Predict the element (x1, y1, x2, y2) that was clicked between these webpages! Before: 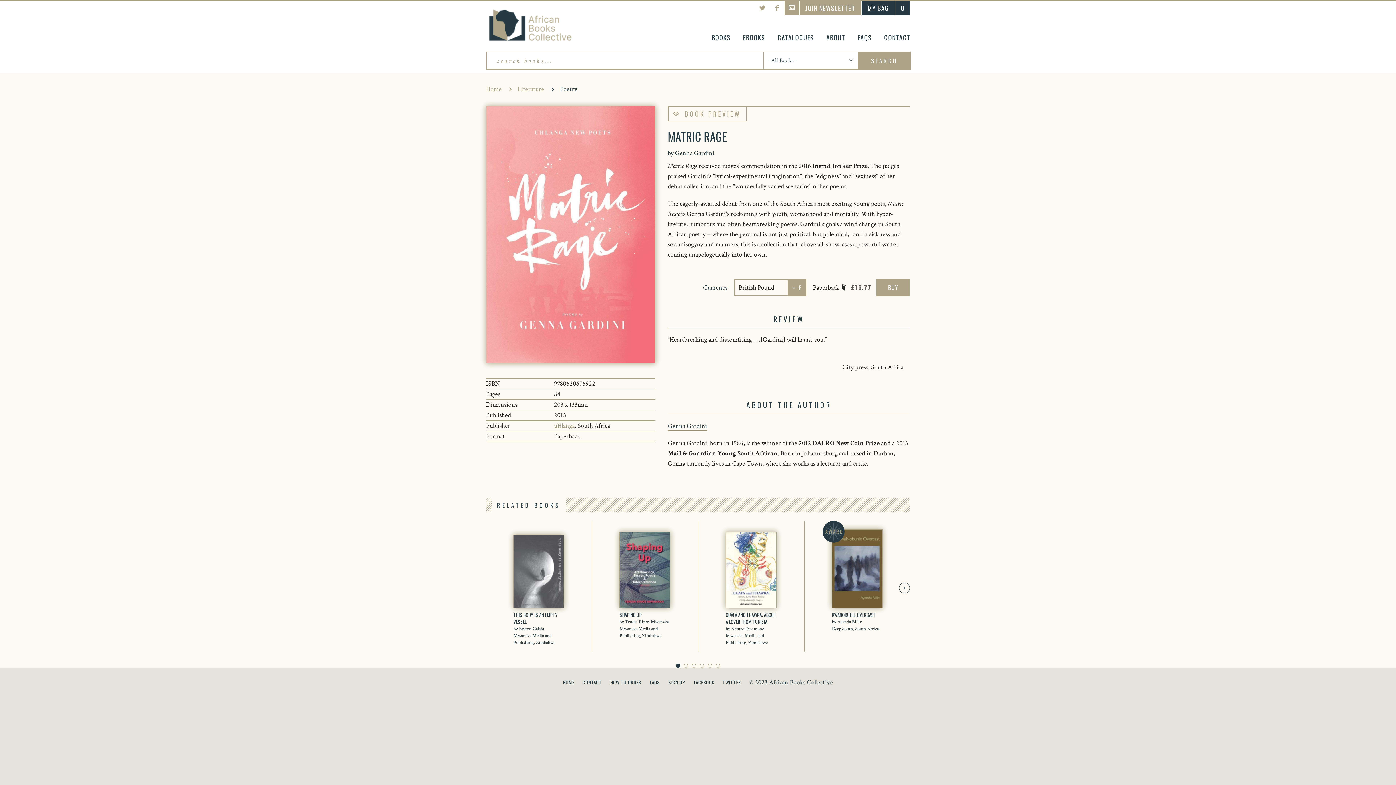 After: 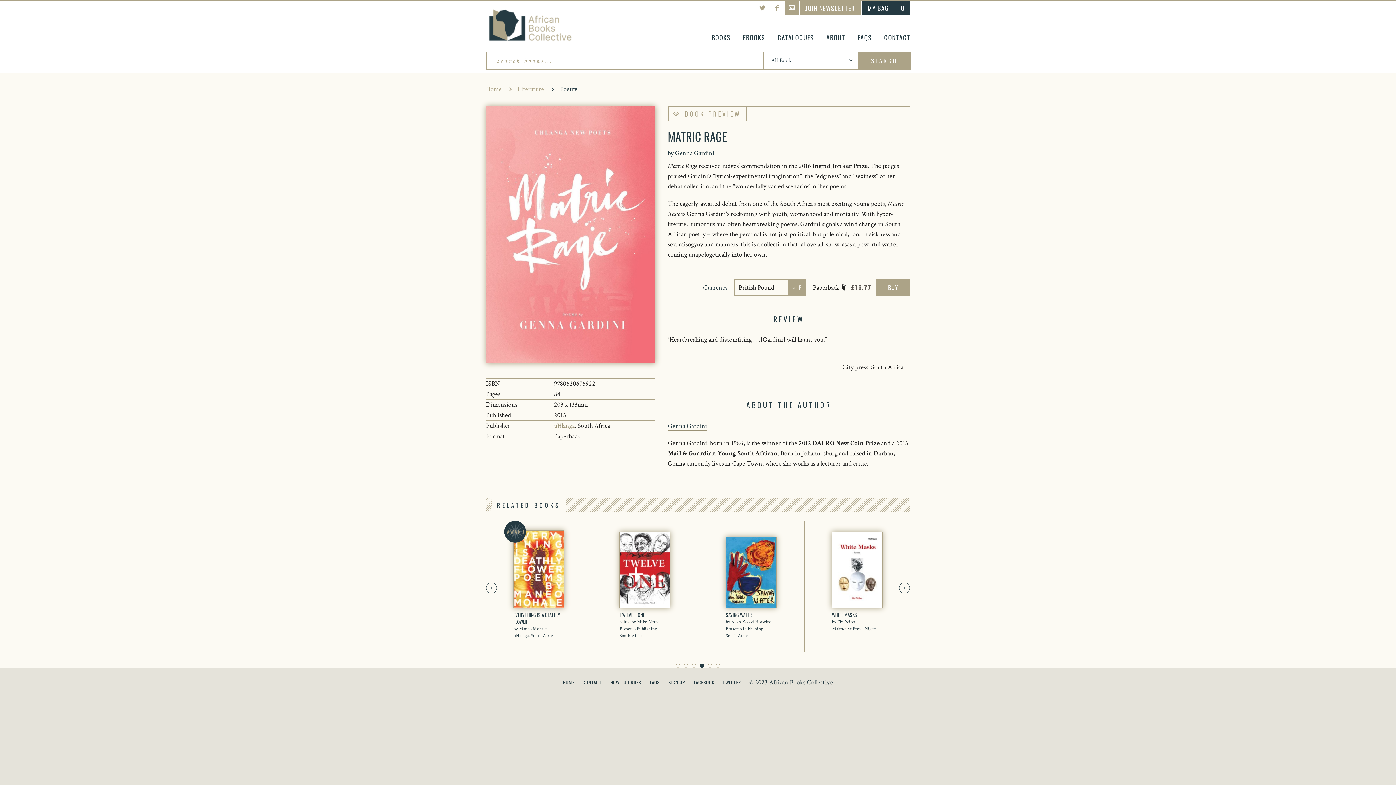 Action: label: 4 bbox: (700, 663, 704, 668)